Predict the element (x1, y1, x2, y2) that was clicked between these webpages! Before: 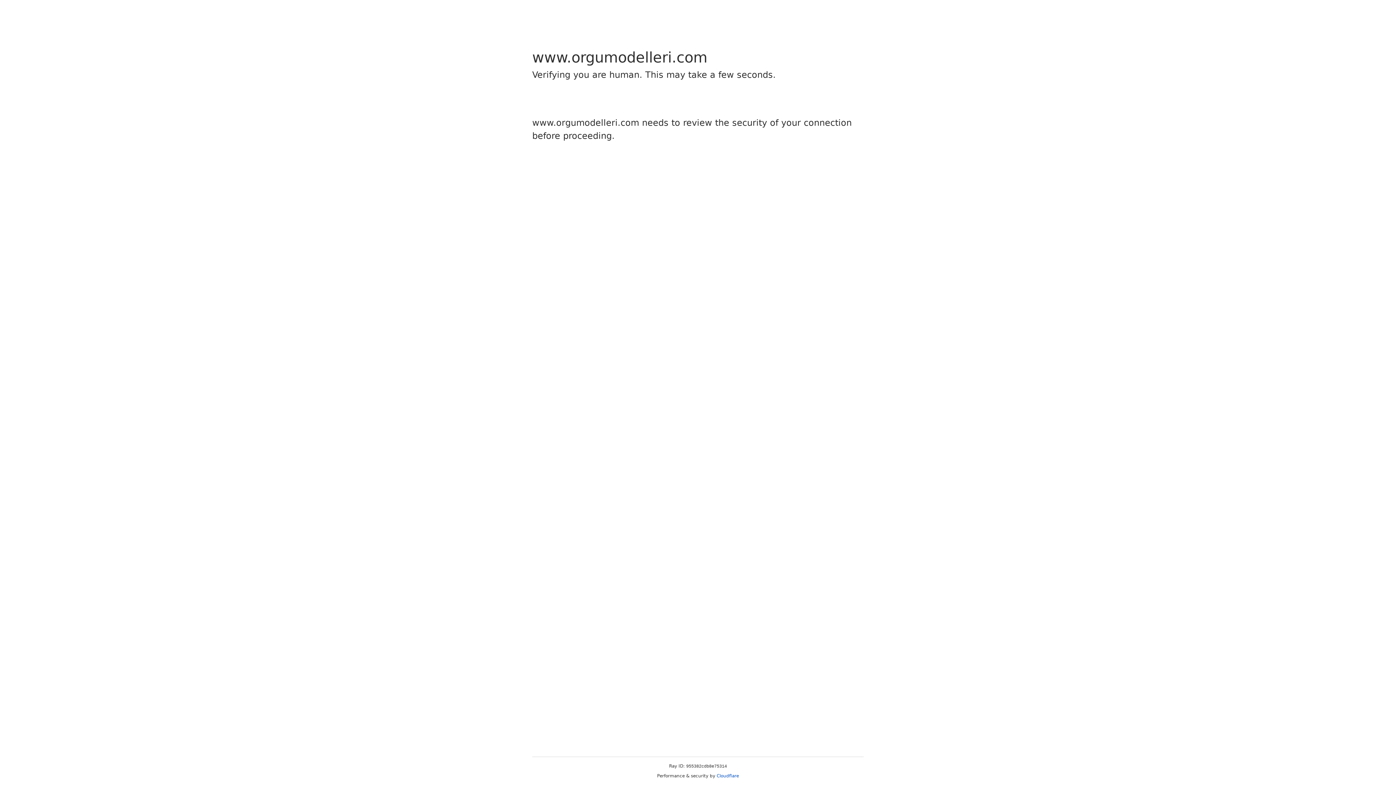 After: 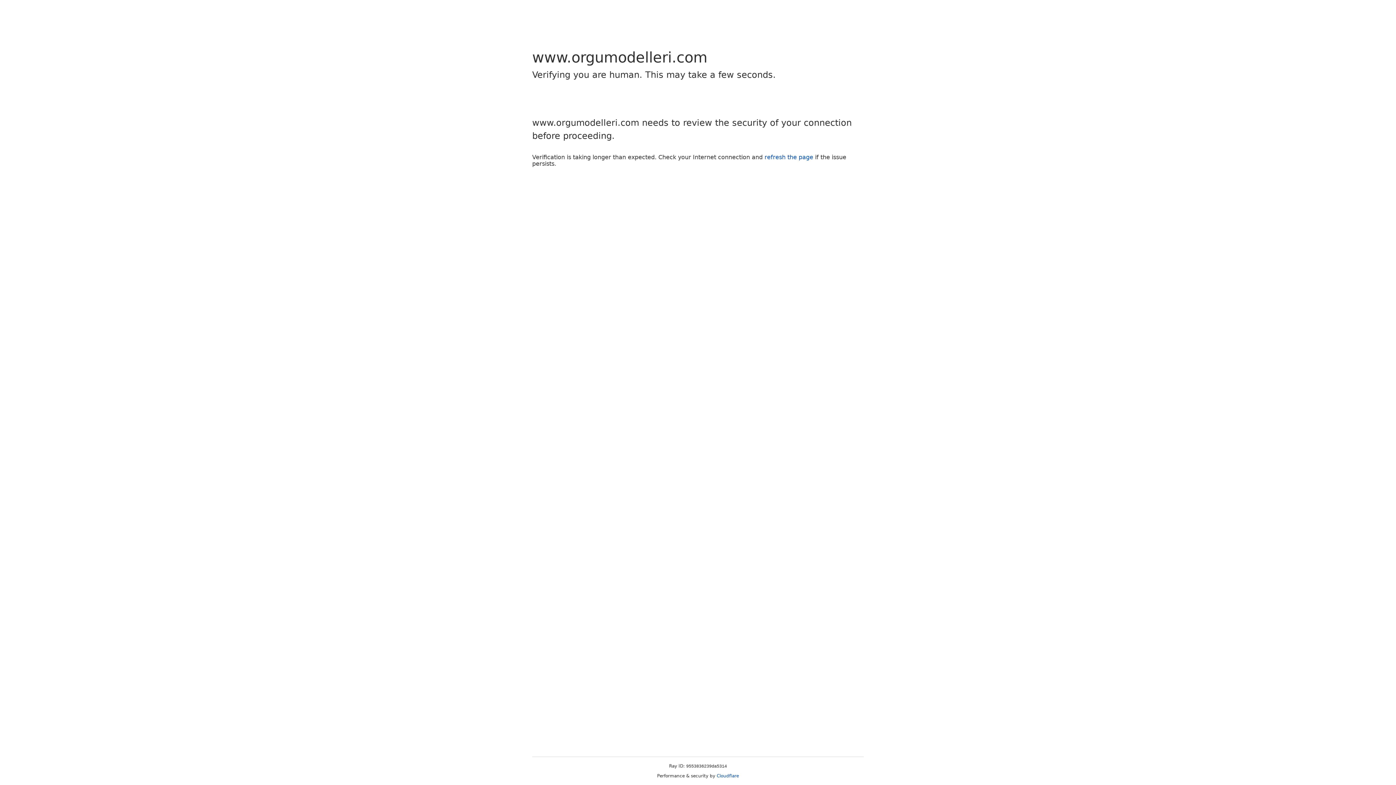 Action: bbox: (716, 773, 739, 778) label: Cloudflare